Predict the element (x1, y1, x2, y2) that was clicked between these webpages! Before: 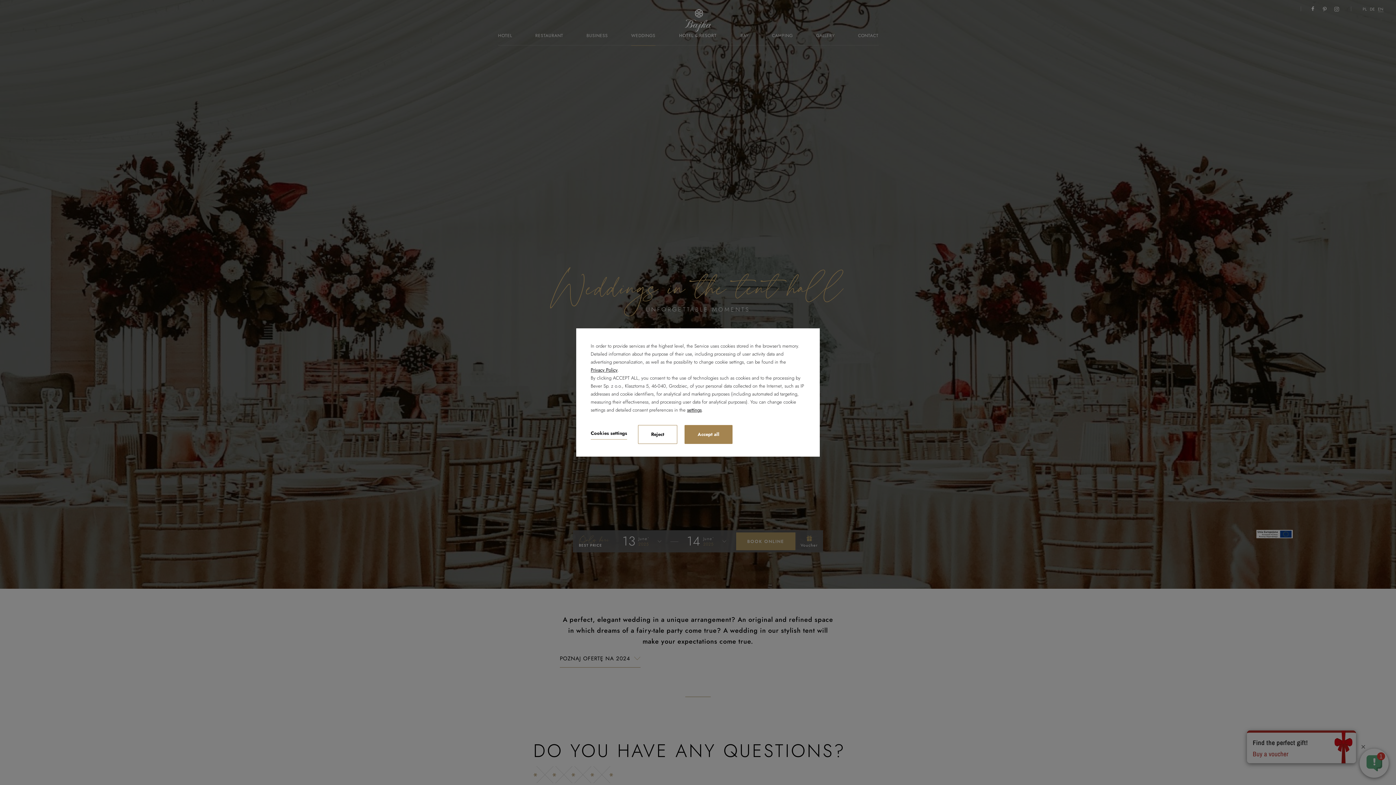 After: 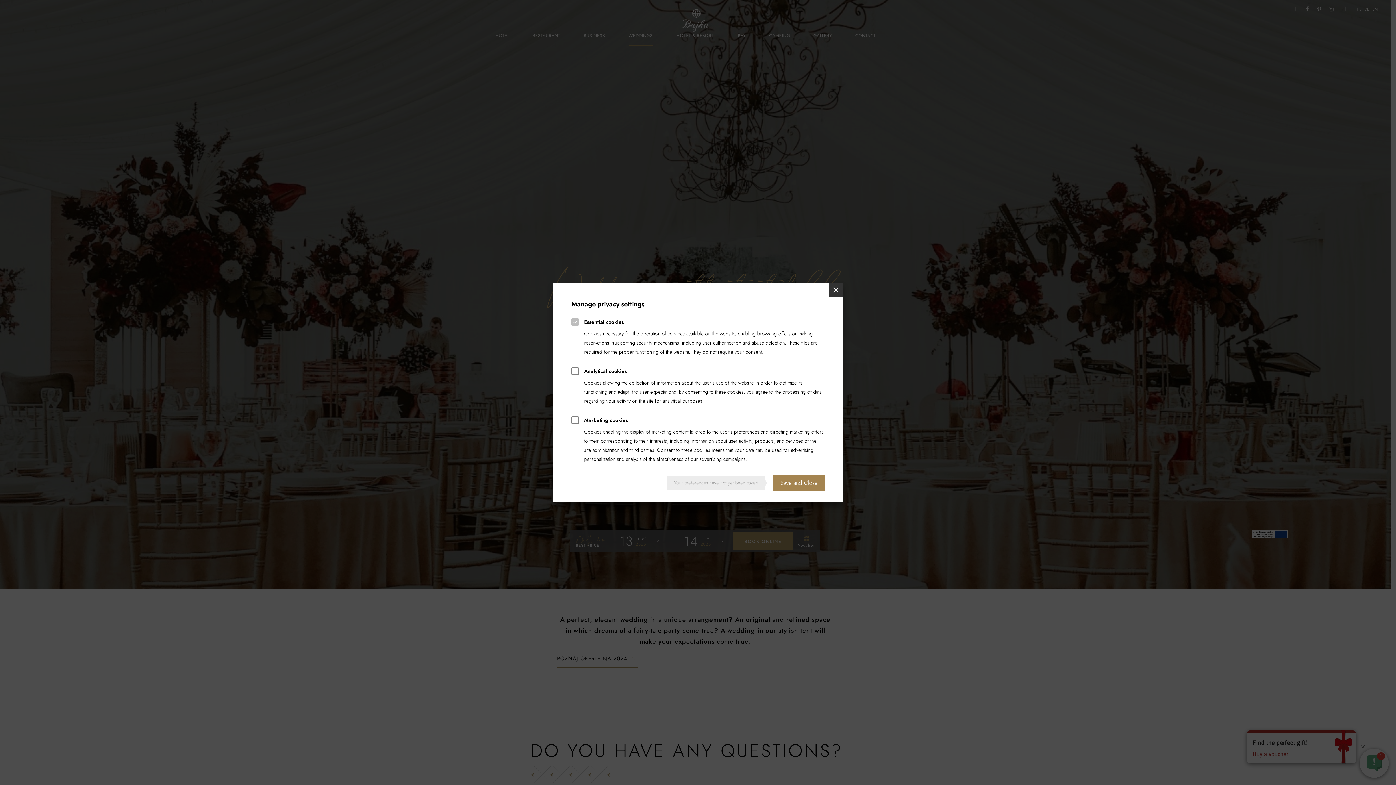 Action: bbox: (590, 429, 627, 439) label: Cookies settings